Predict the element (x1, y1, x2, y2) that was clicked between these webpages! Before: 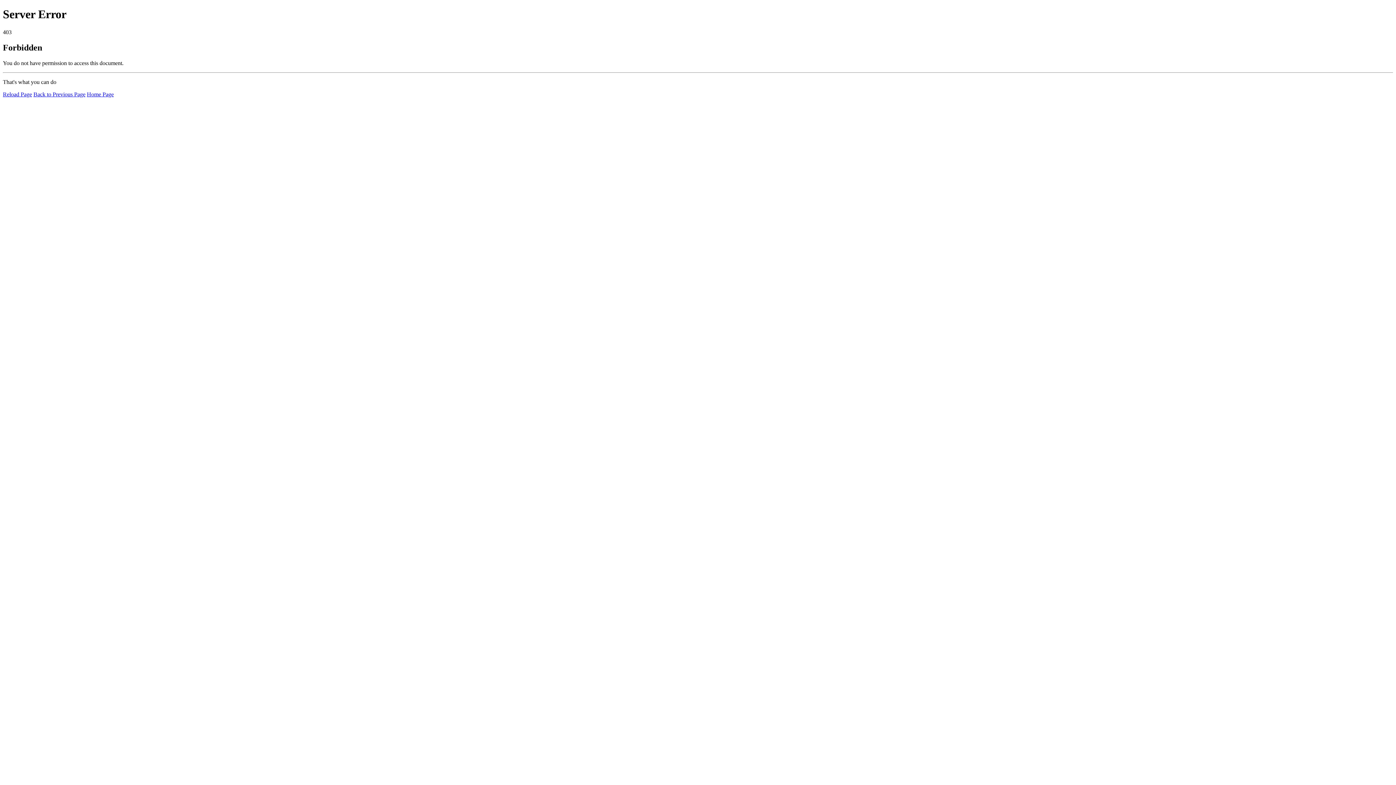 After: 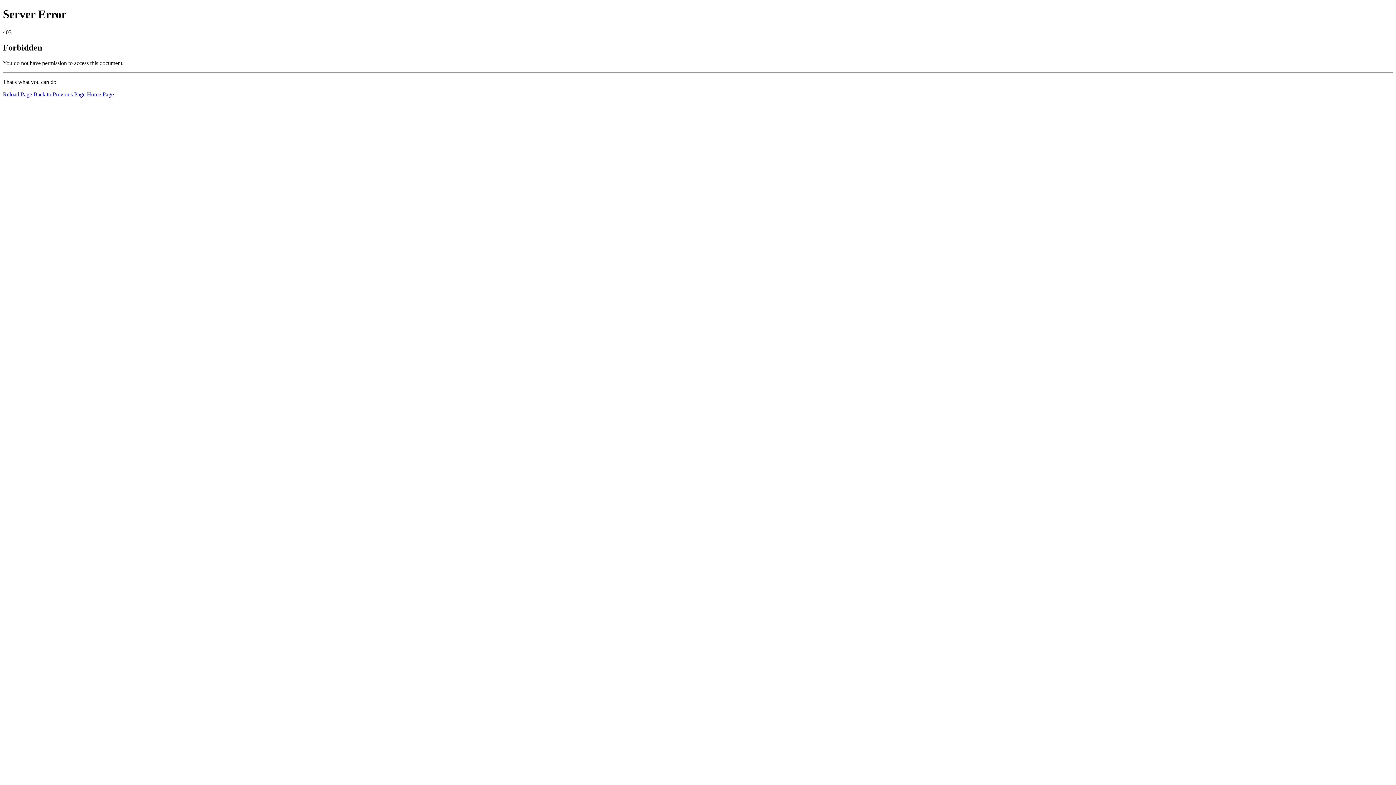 Action: bbox: (86, 91, 113, 97) label: Home Page